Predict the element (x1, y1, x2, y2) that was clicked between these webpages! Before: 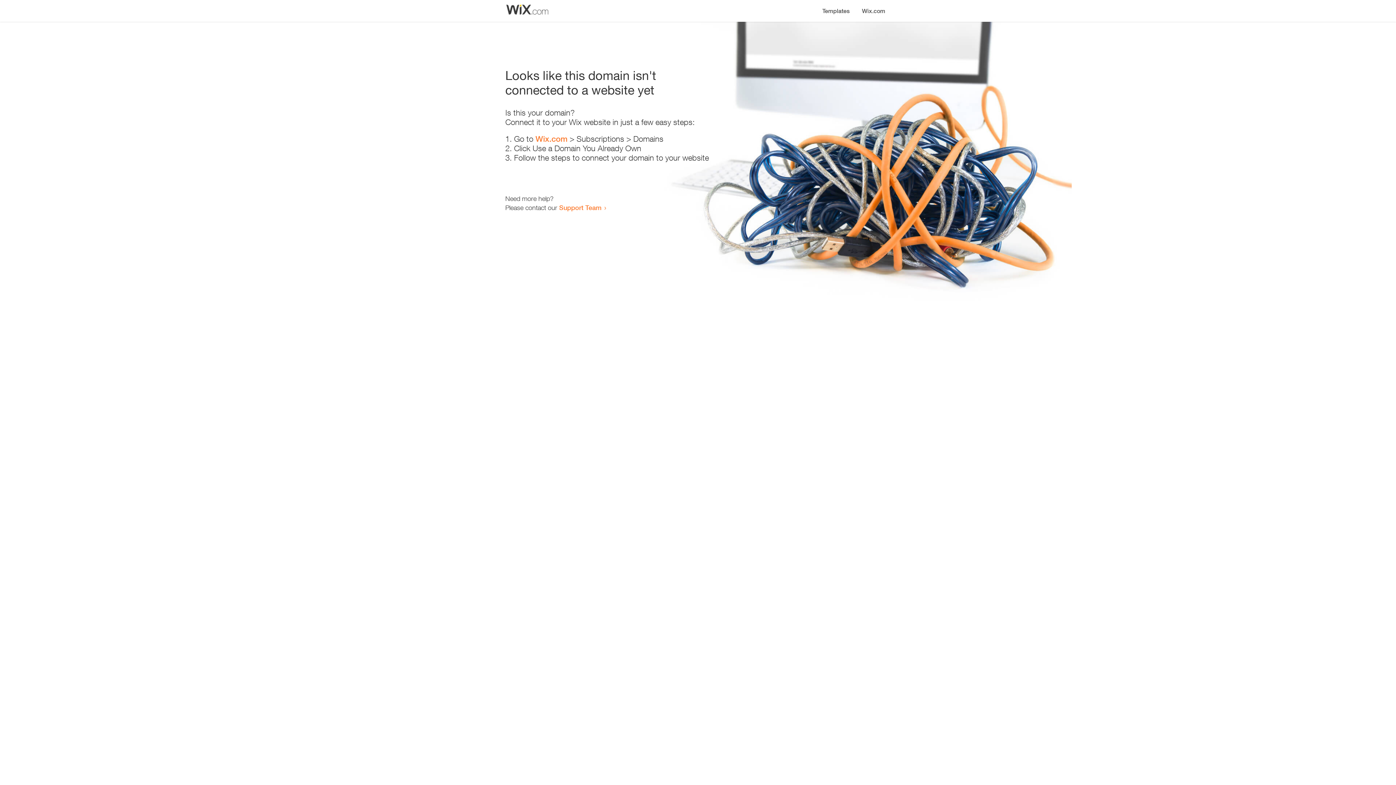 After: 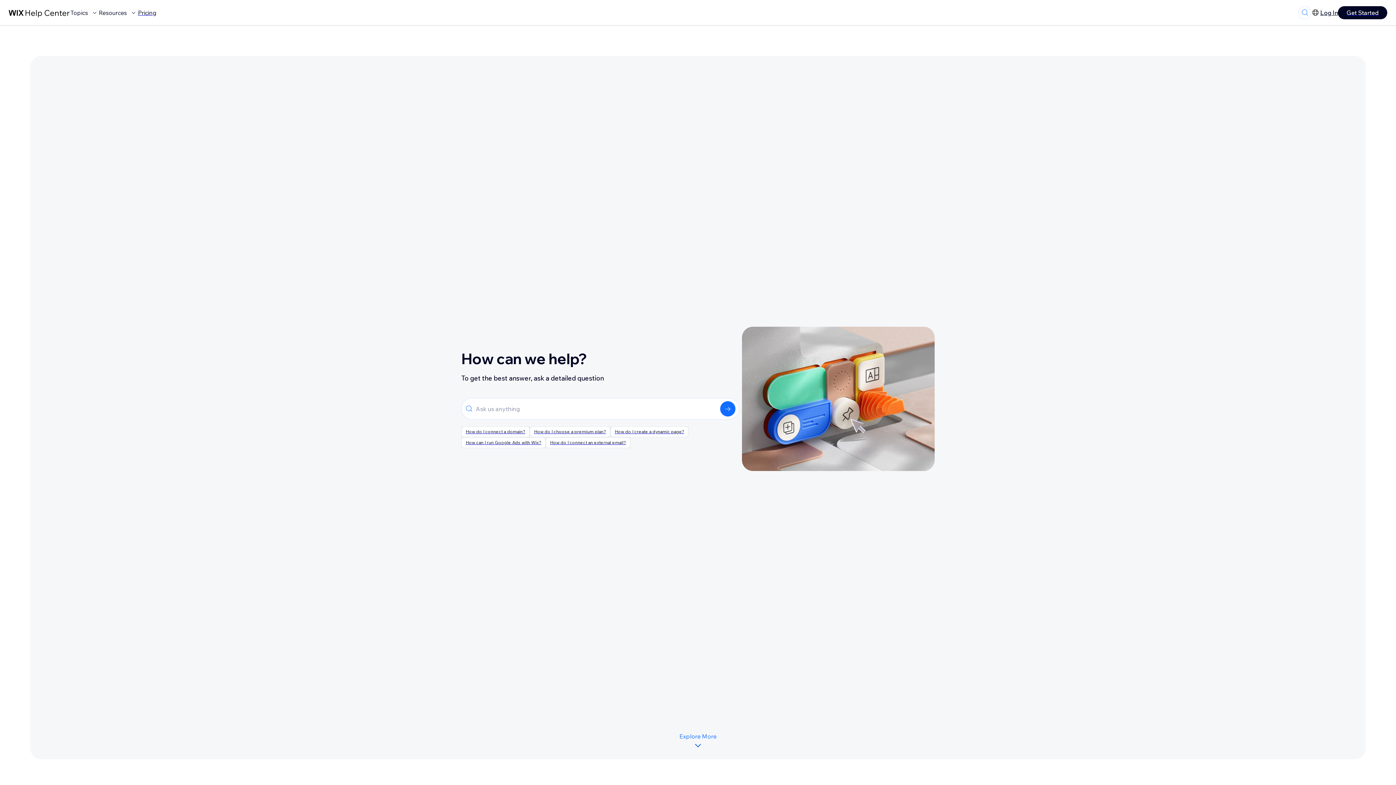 Action: label: Support Team bbox: (559, 203, 601, 211)